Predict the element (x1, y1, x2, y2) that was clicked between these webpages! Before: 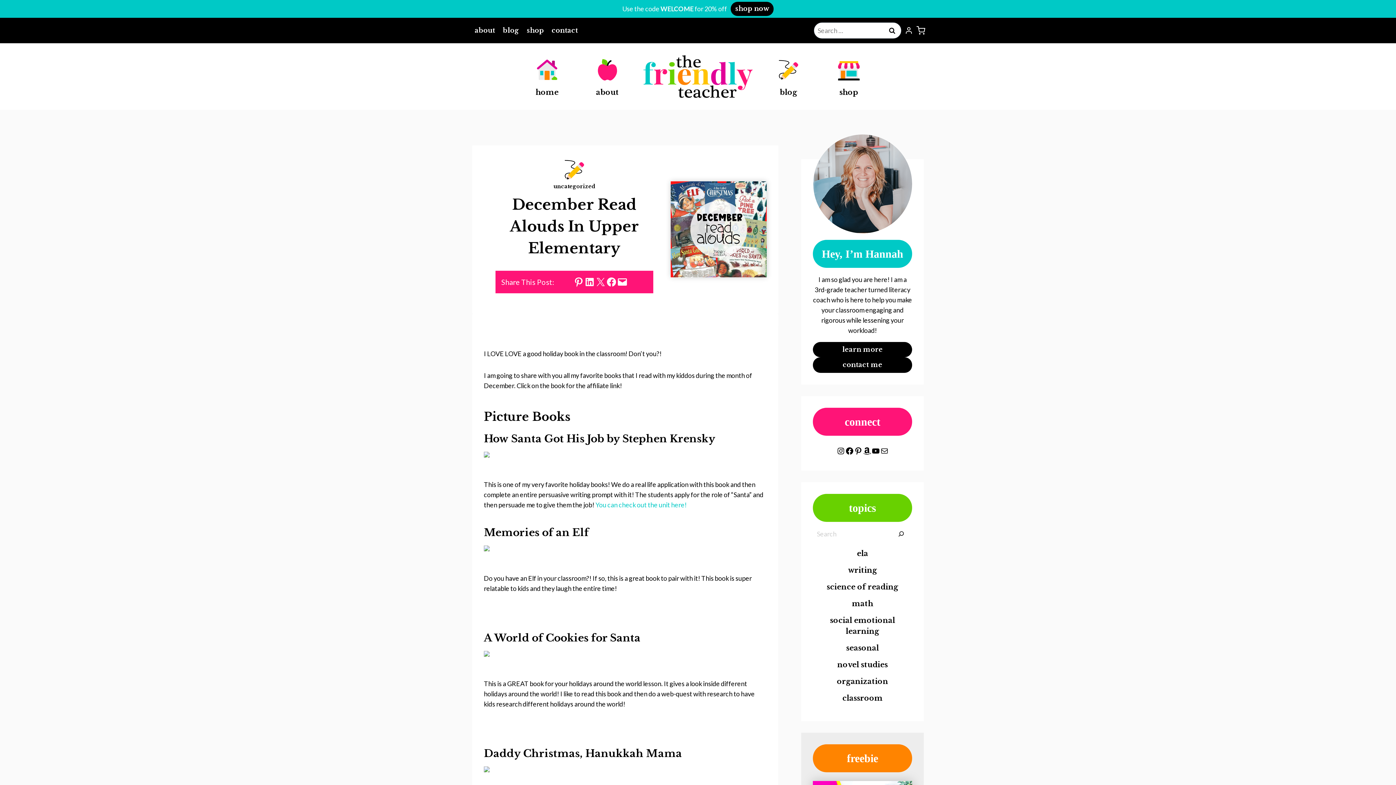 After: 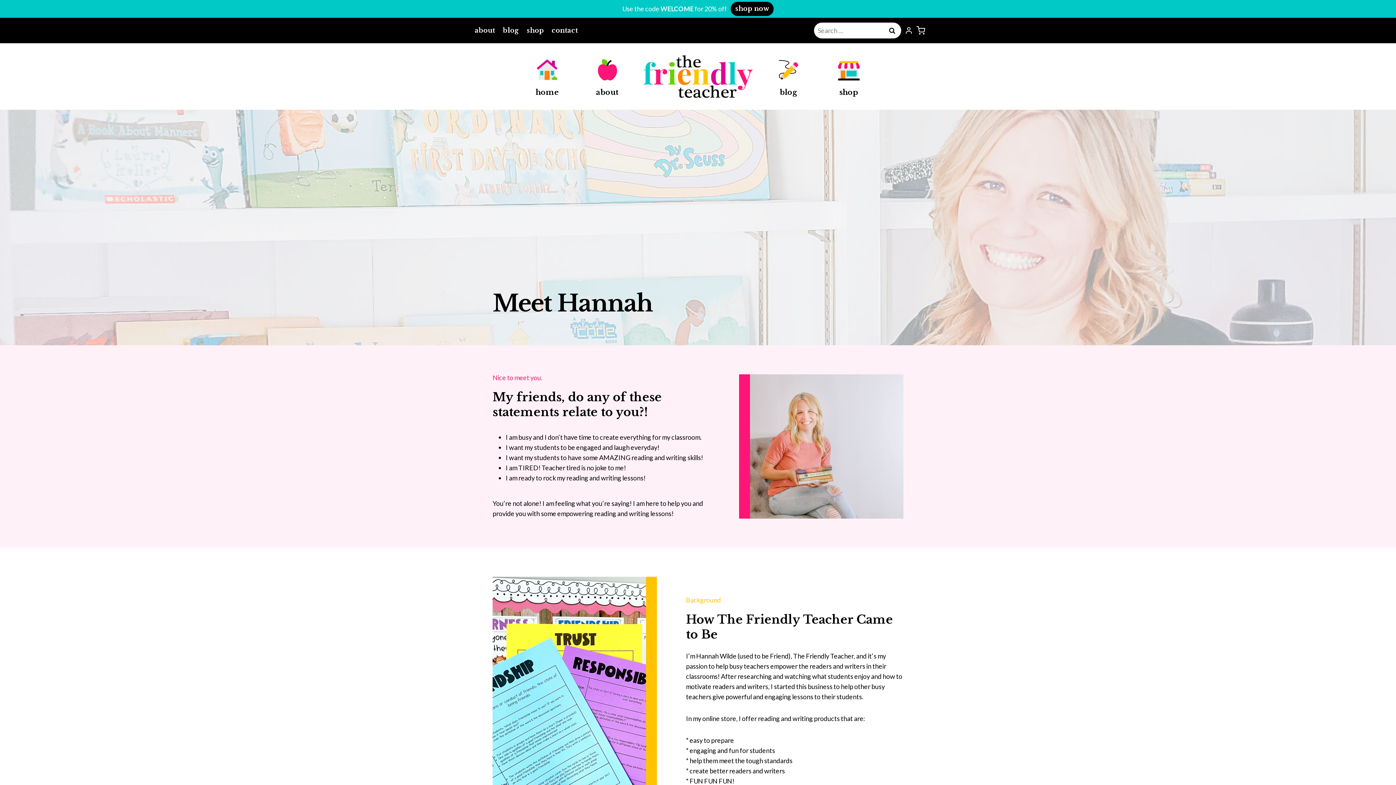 Action: label: about bbox: (583, 55, 632, 97)